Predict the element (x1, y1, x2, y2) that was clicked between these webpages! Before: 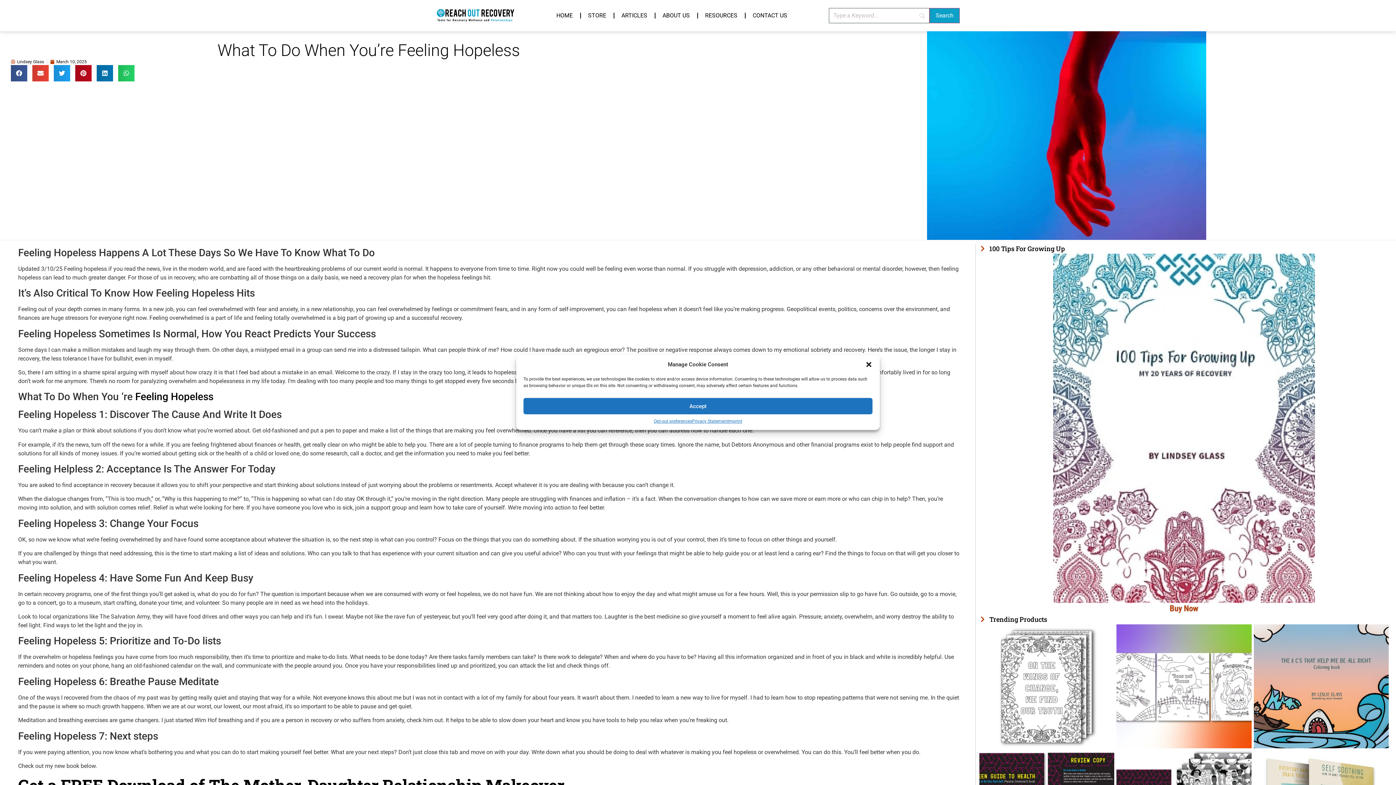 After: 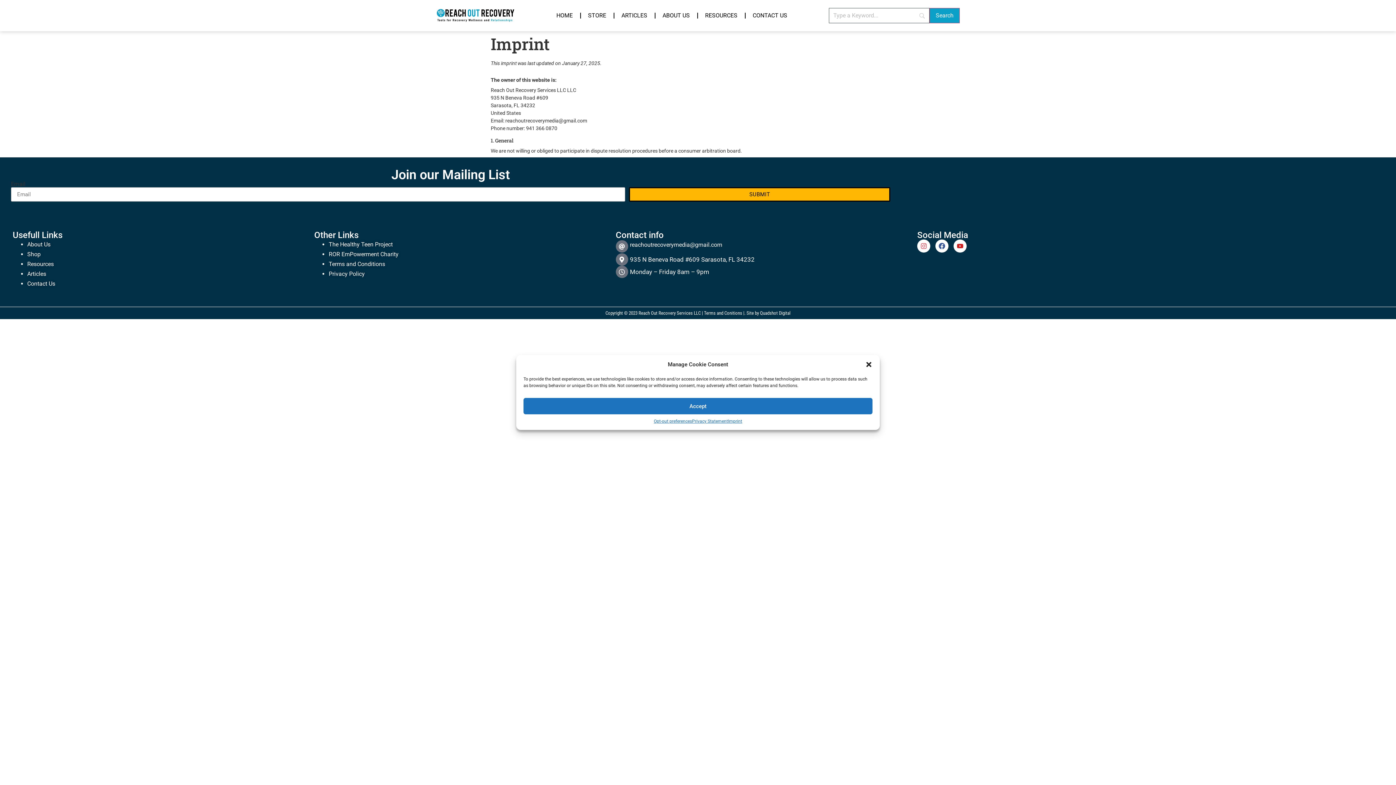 Action: bbox: (728, 418, 742, 424) label: Imprint